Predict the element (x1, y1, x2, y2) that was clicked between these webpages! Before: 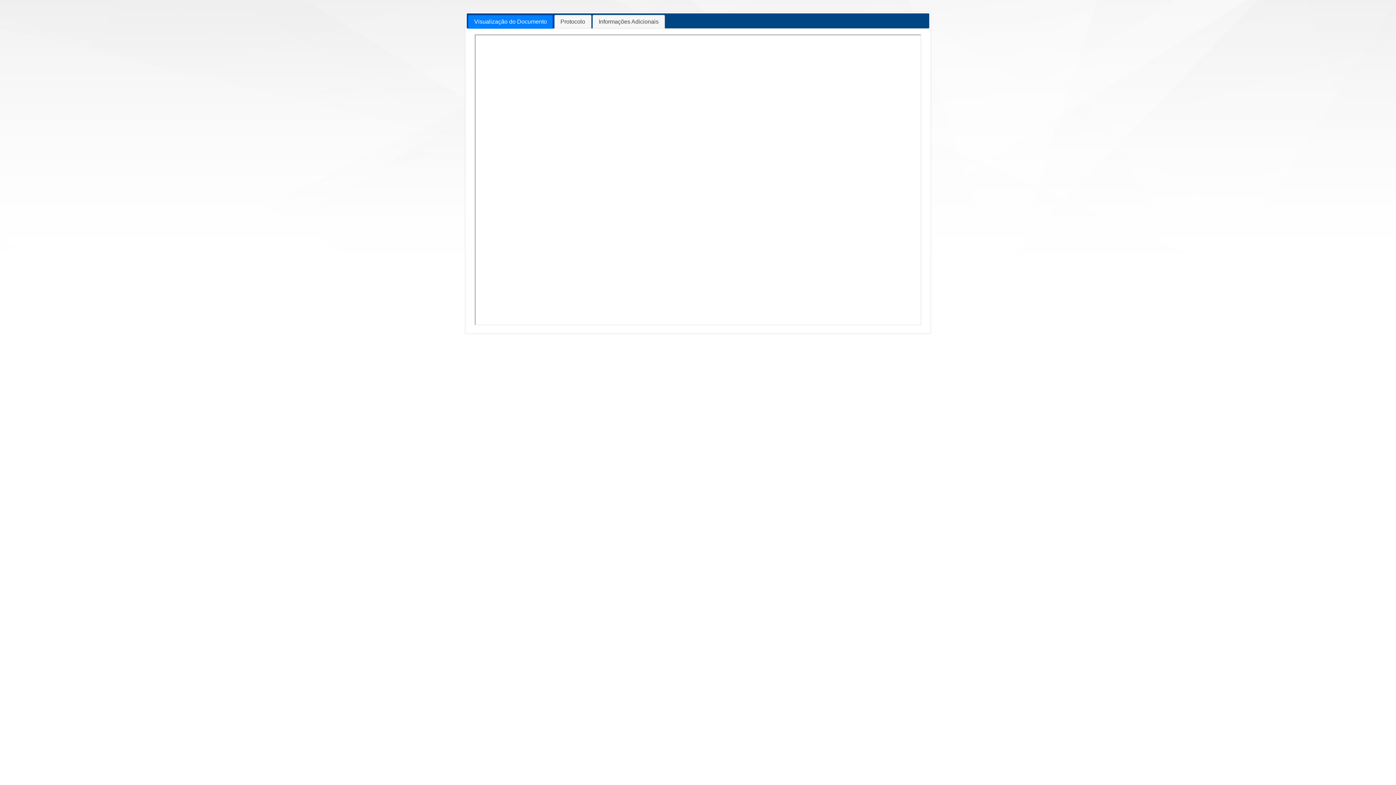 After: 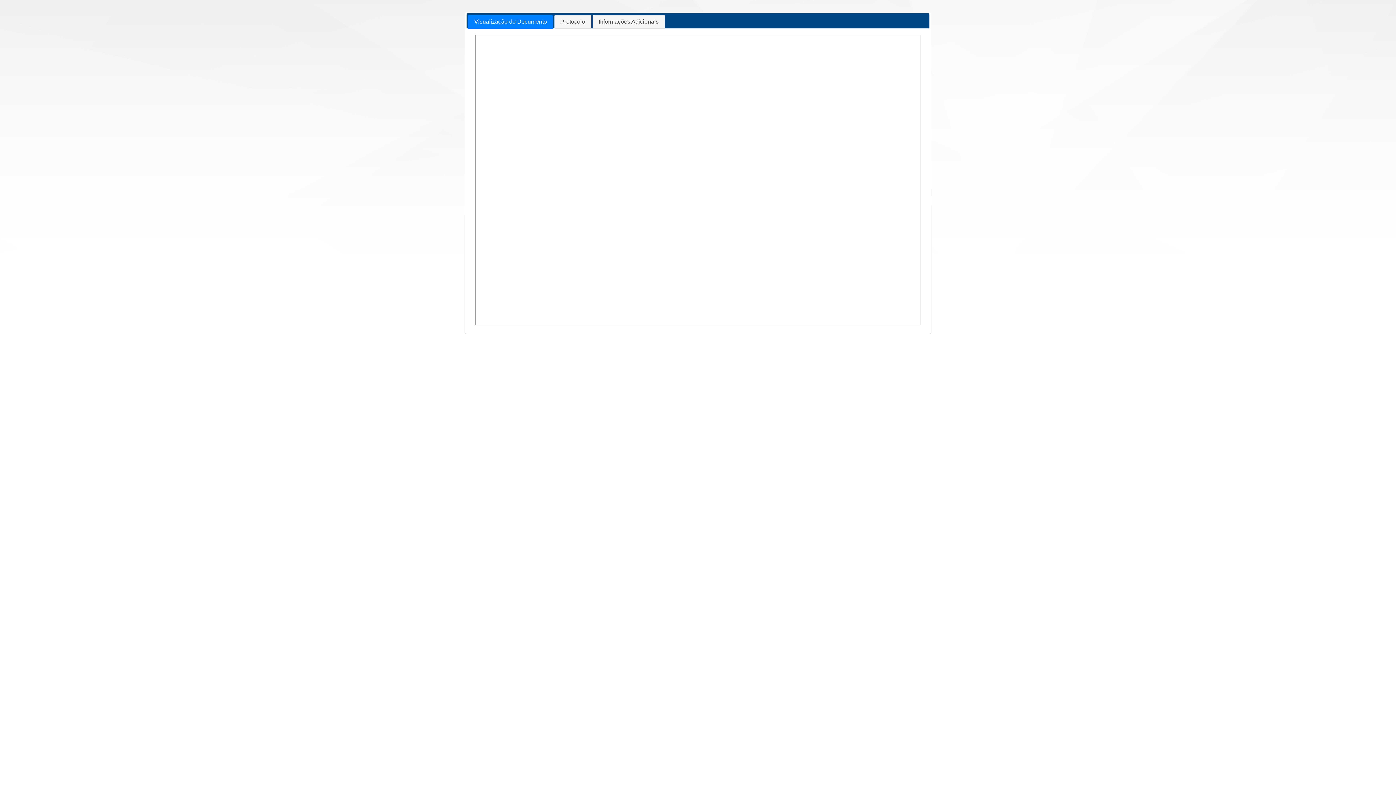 Action: label: Visualização do Documento bbox: (468, 15, 552, 28)